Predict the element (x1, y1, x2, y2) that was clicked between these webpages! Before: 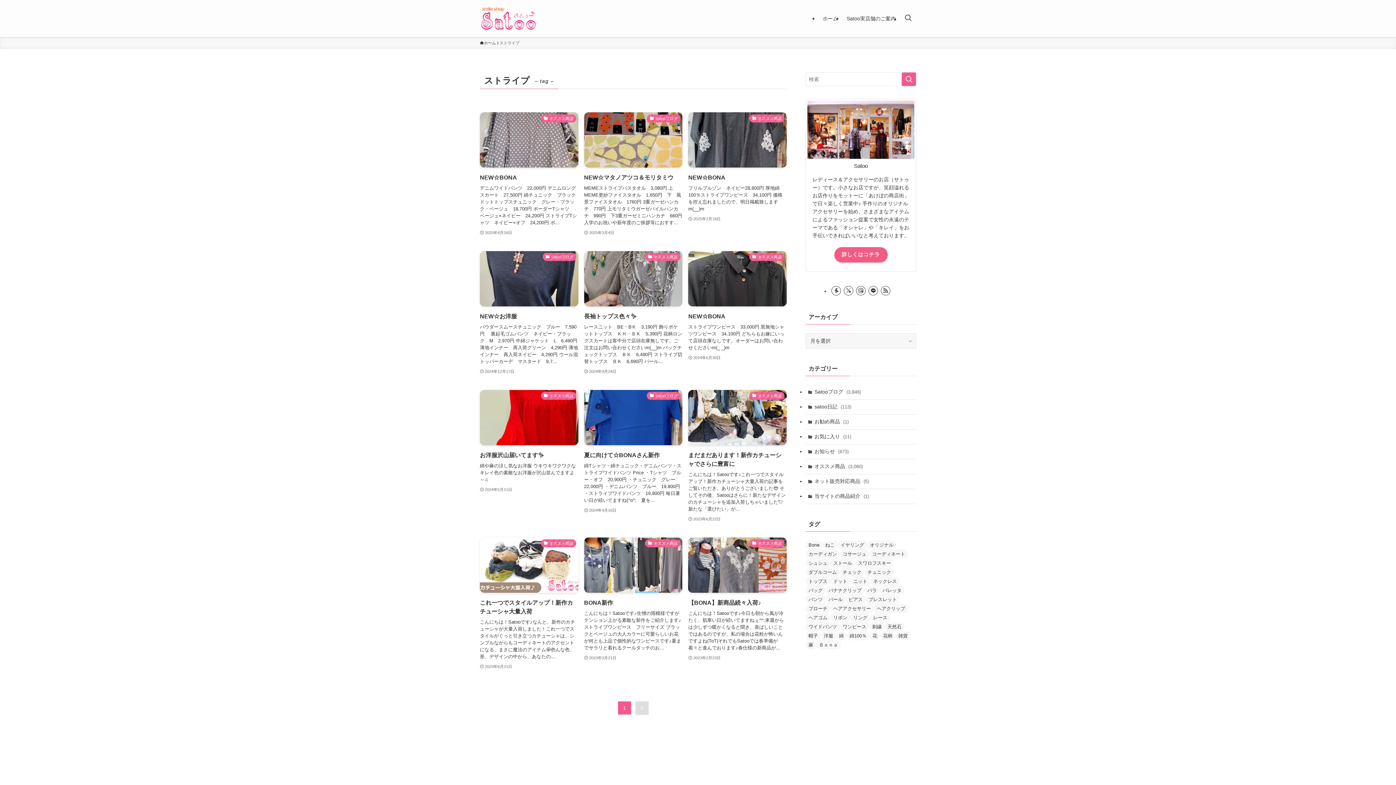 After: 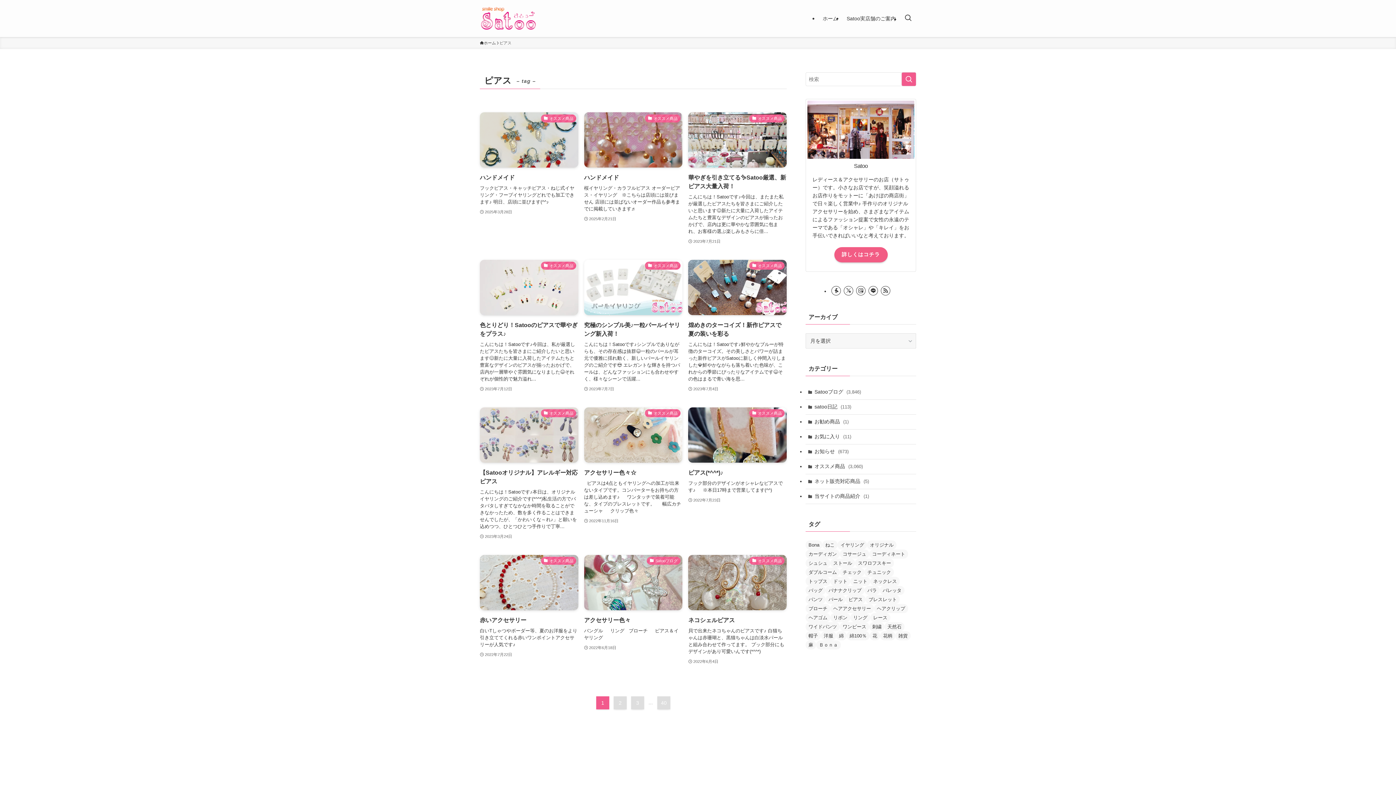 Action: bbox: (845, 595, 865, 604) label: ピアス (469個の項目)